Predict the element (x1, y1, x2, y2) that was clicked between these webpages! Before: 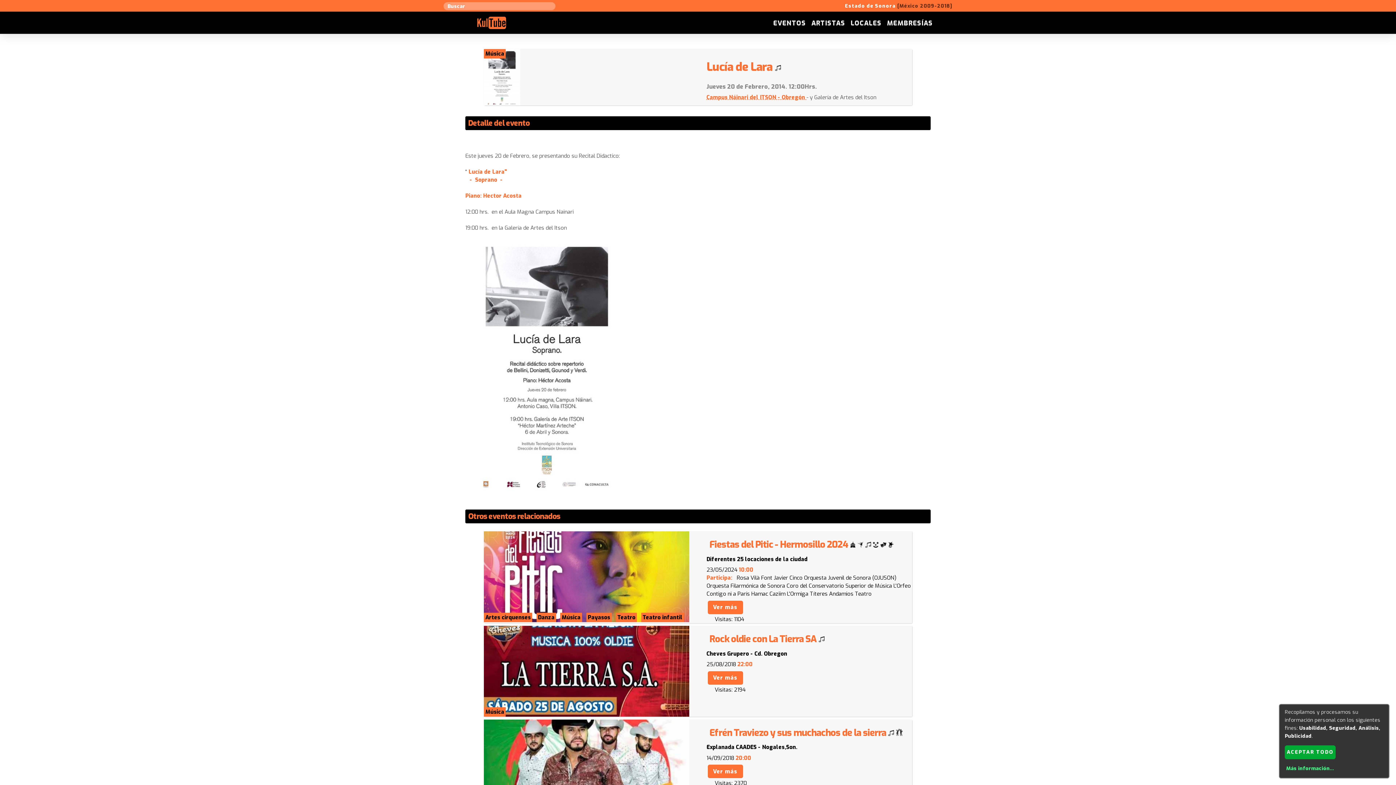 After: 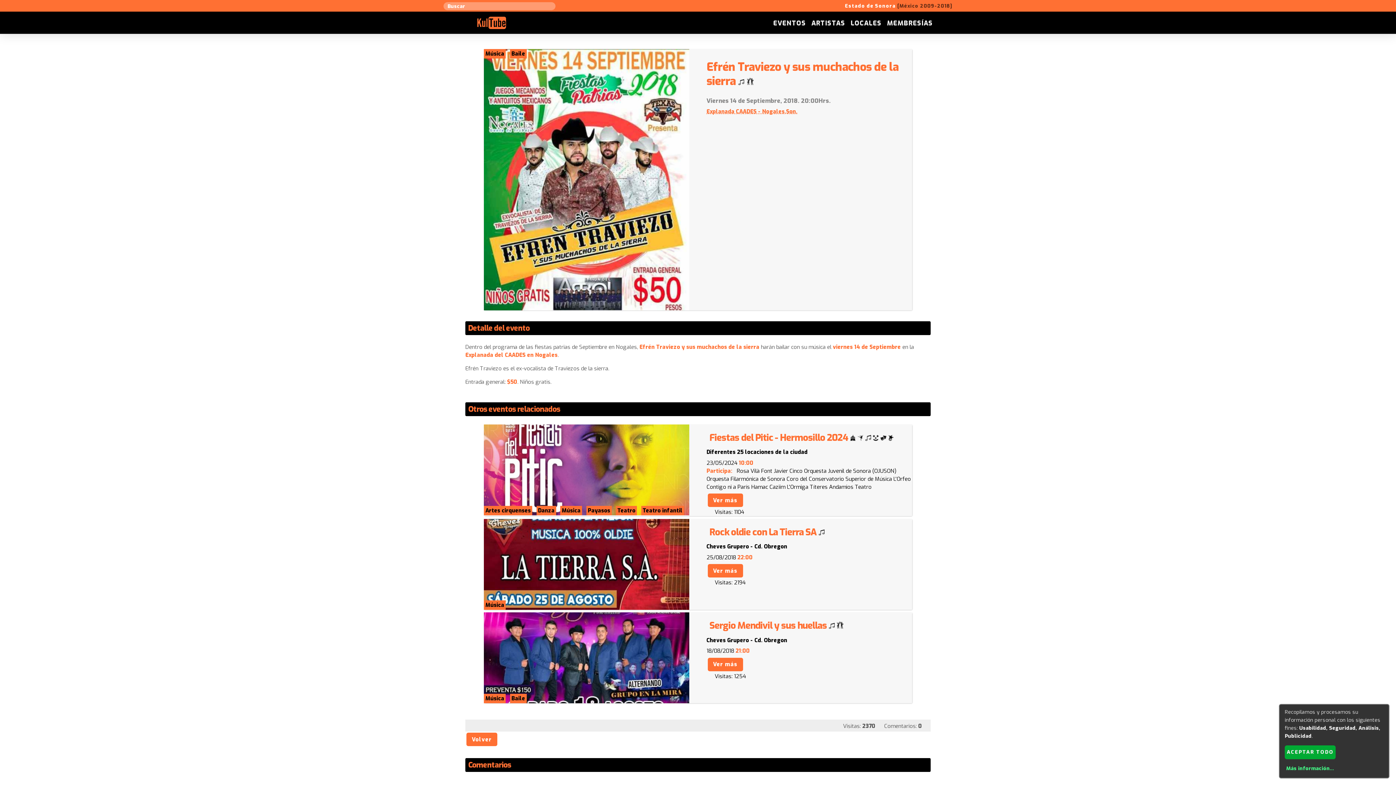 Action: bbox: (707, 765, 743, 778) label: Ver más